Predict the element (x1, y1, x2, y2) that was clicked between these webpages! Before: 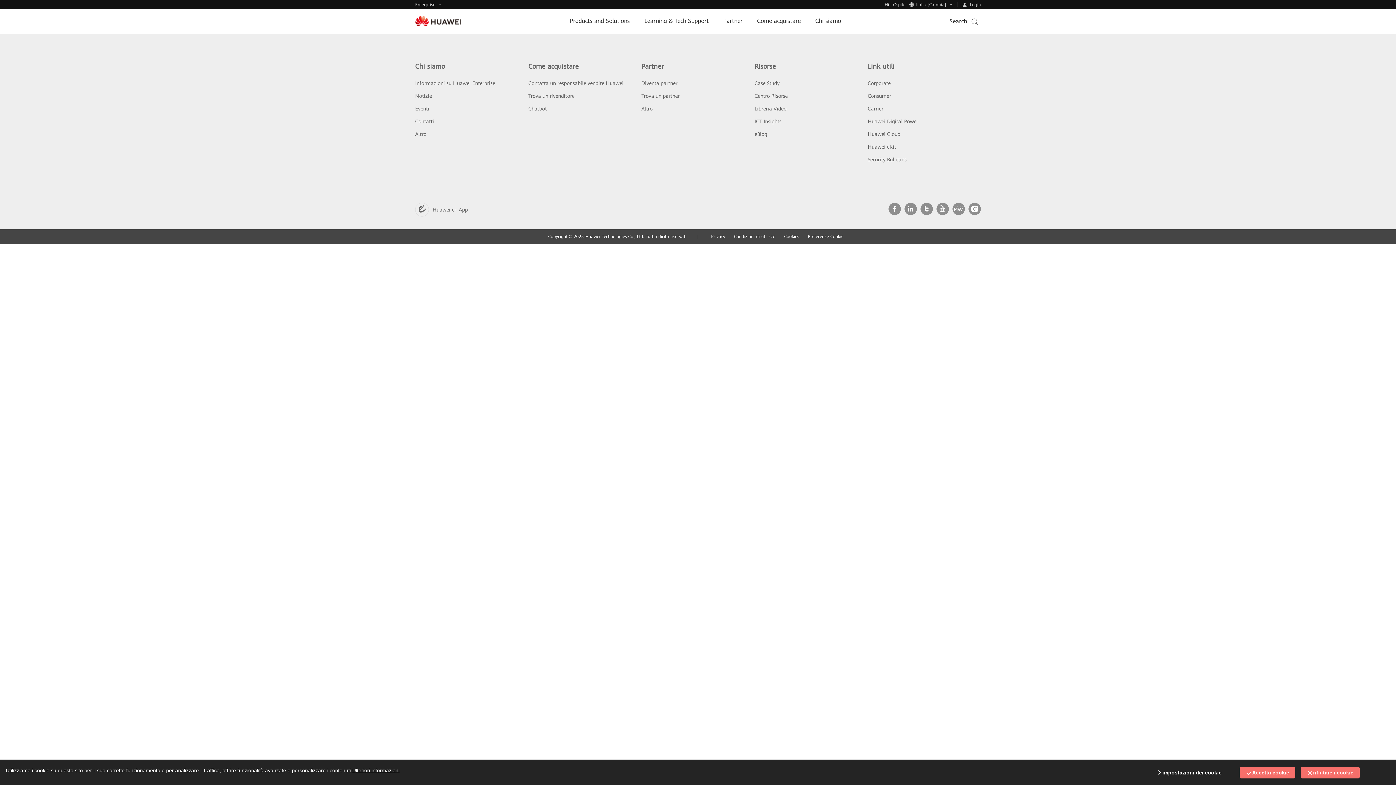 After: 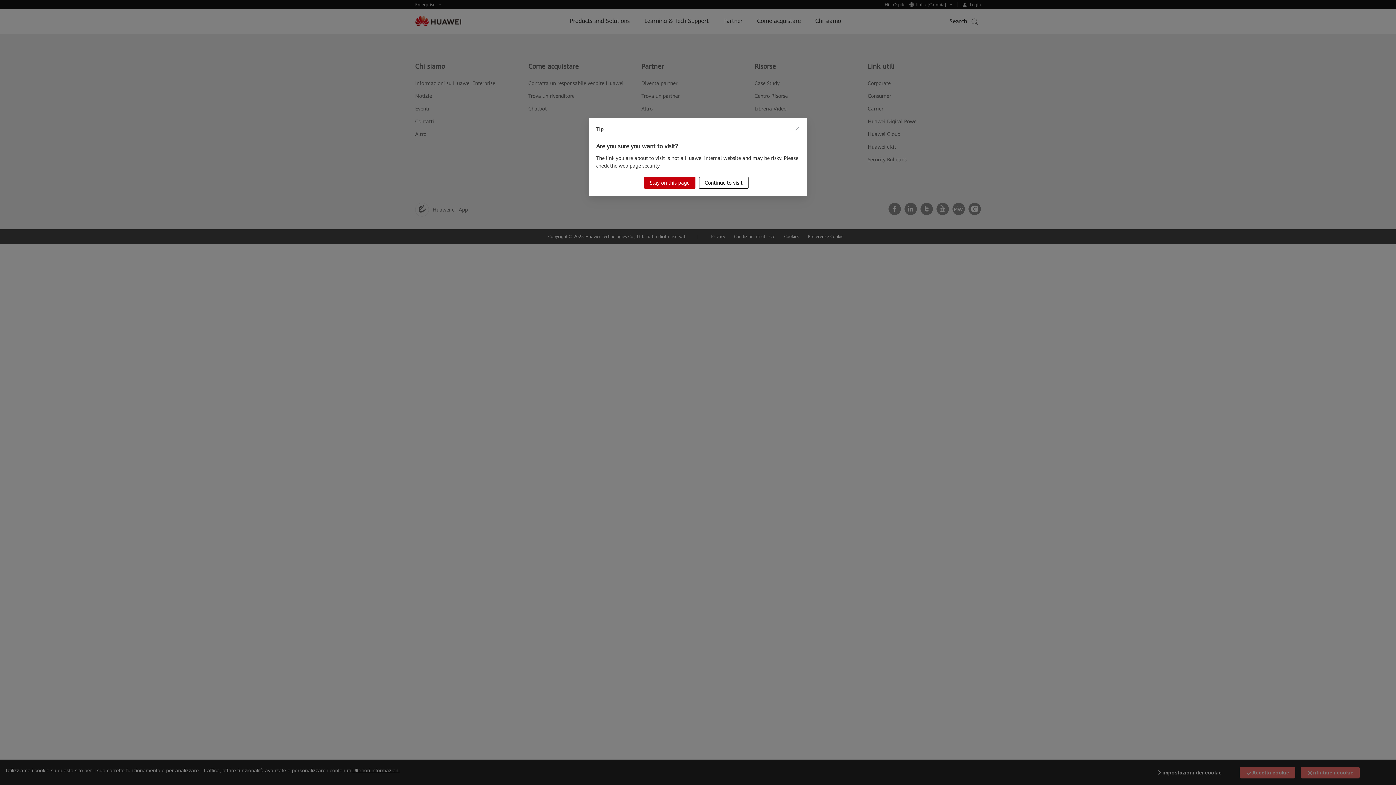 Action: bbox: (952, 175, 965, 182)